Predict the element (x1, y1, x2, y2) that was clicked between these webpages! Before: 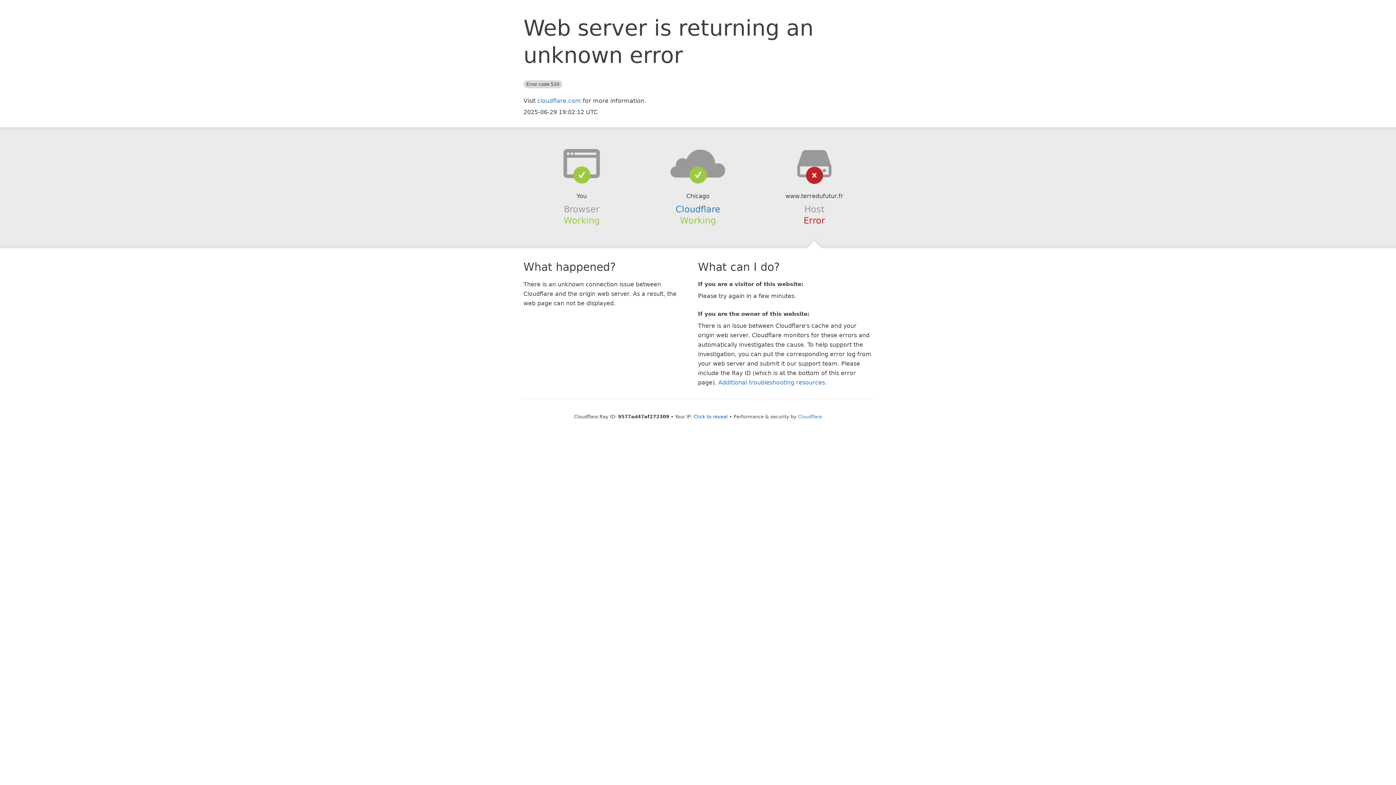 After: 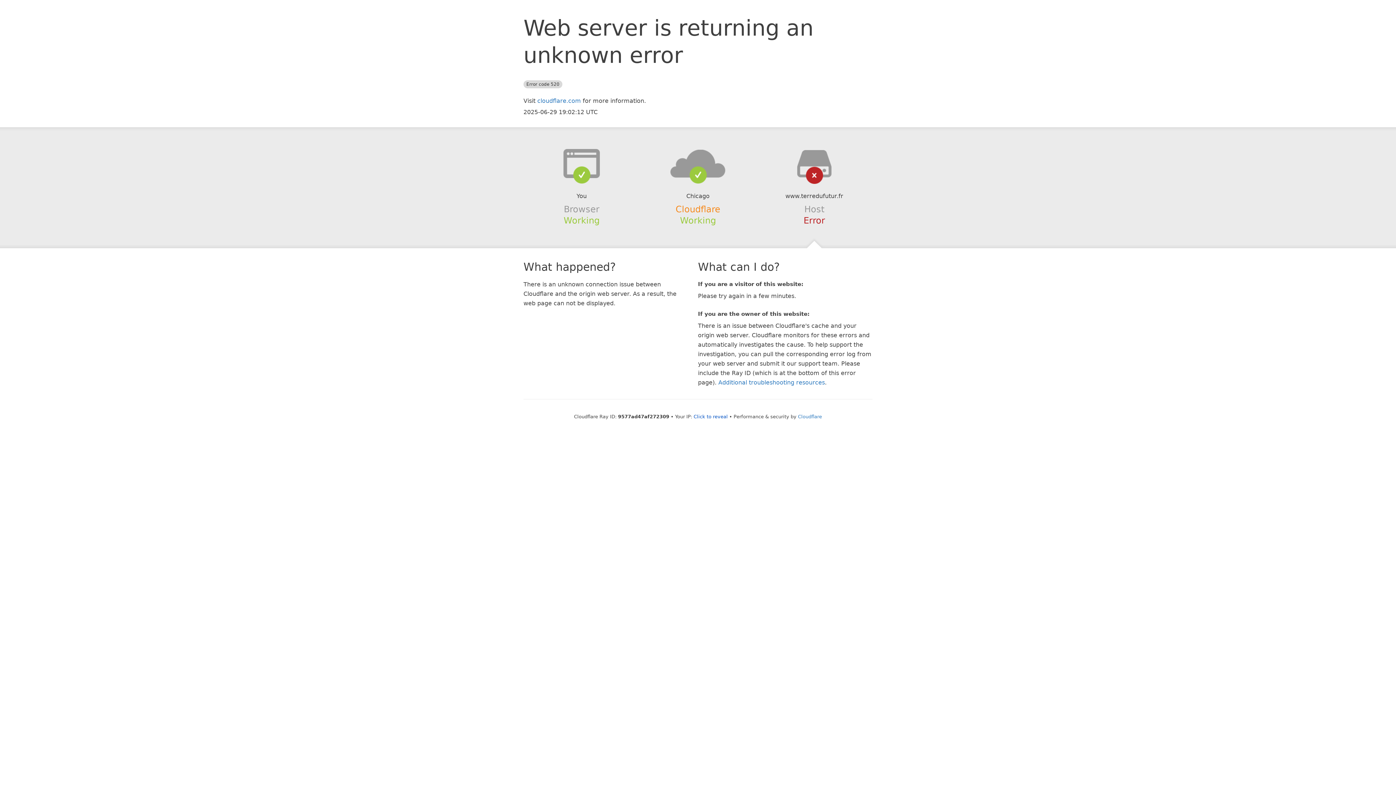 Action: label: Cloudflare bbox: (675, 204, 720, 214)